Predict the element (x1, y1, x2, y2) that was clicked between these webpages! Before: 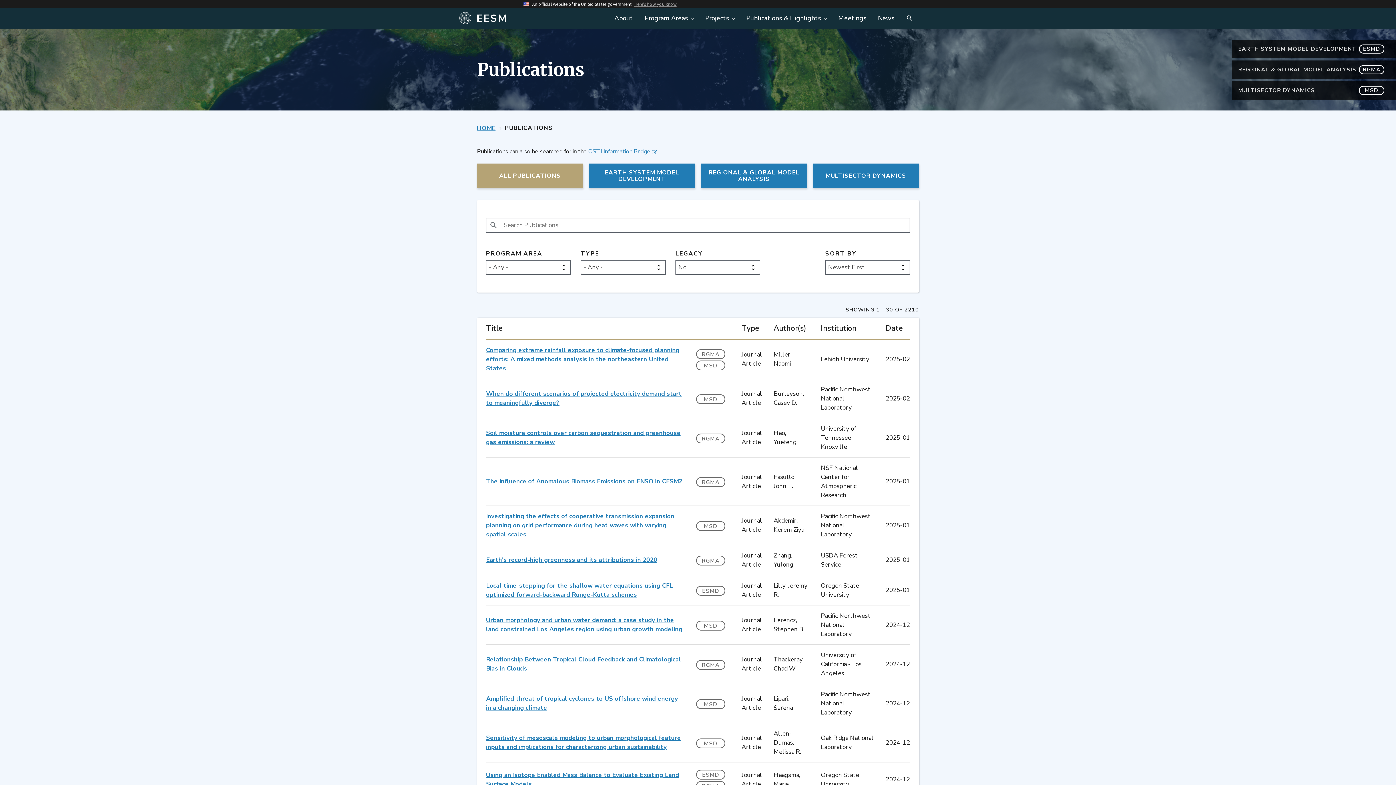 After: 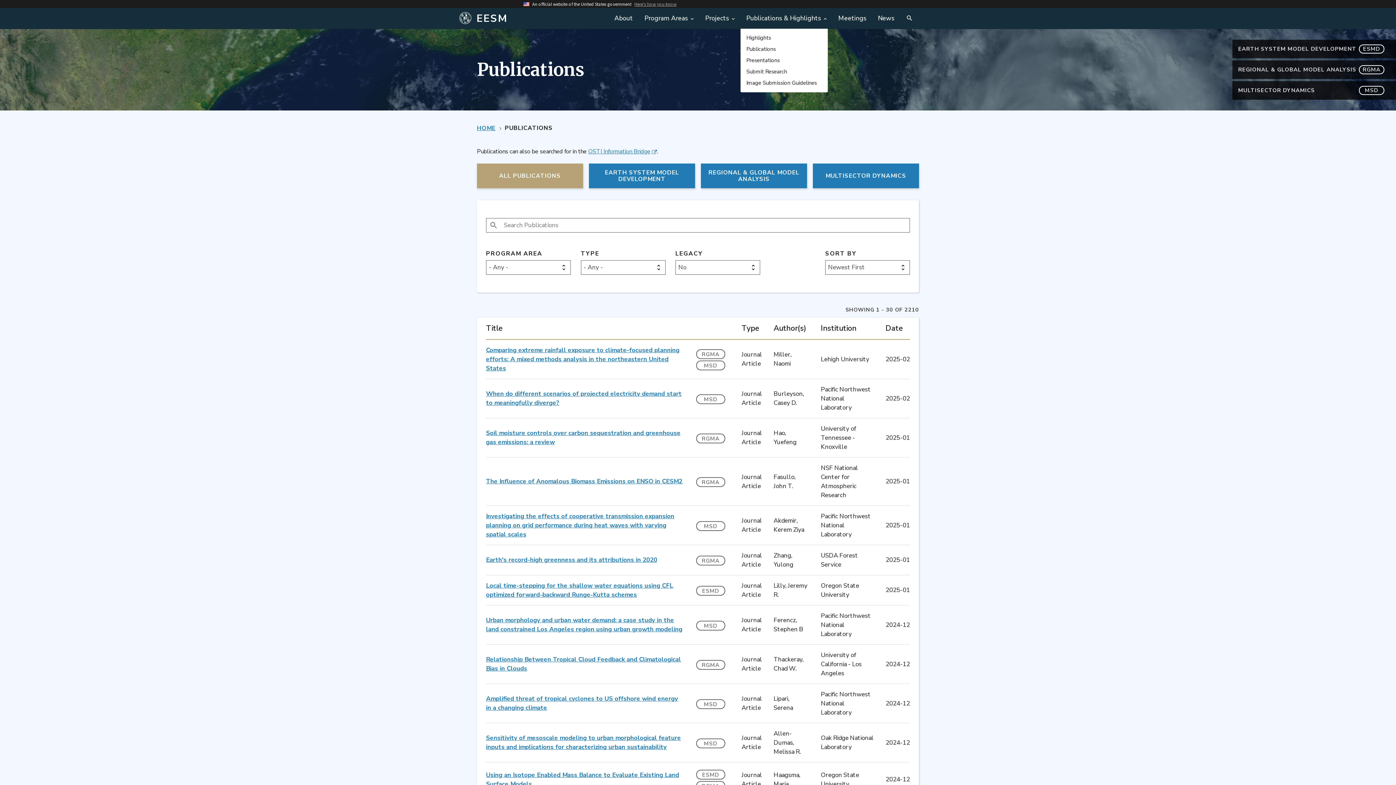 Action: bbox: (740, 8, 832, 28) label: Publications & Highlights